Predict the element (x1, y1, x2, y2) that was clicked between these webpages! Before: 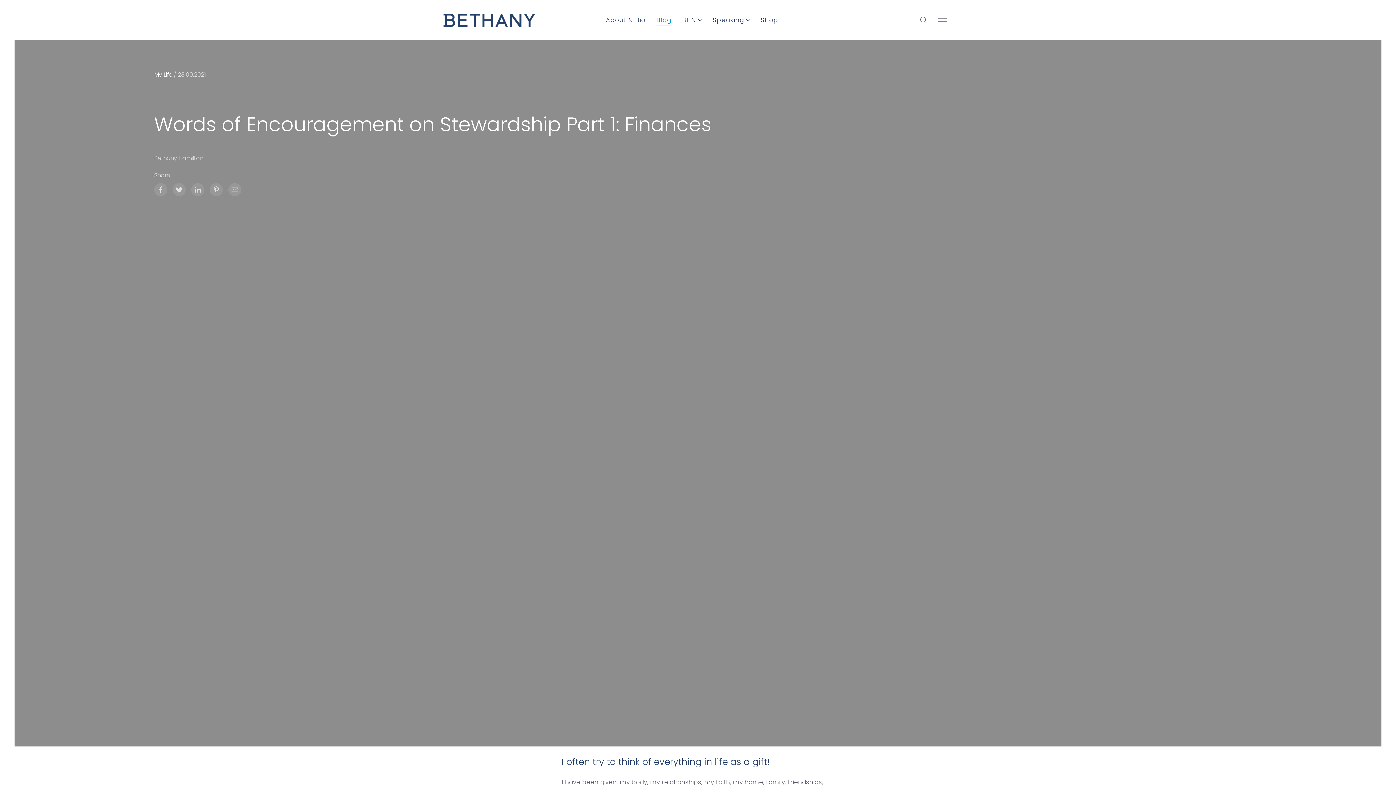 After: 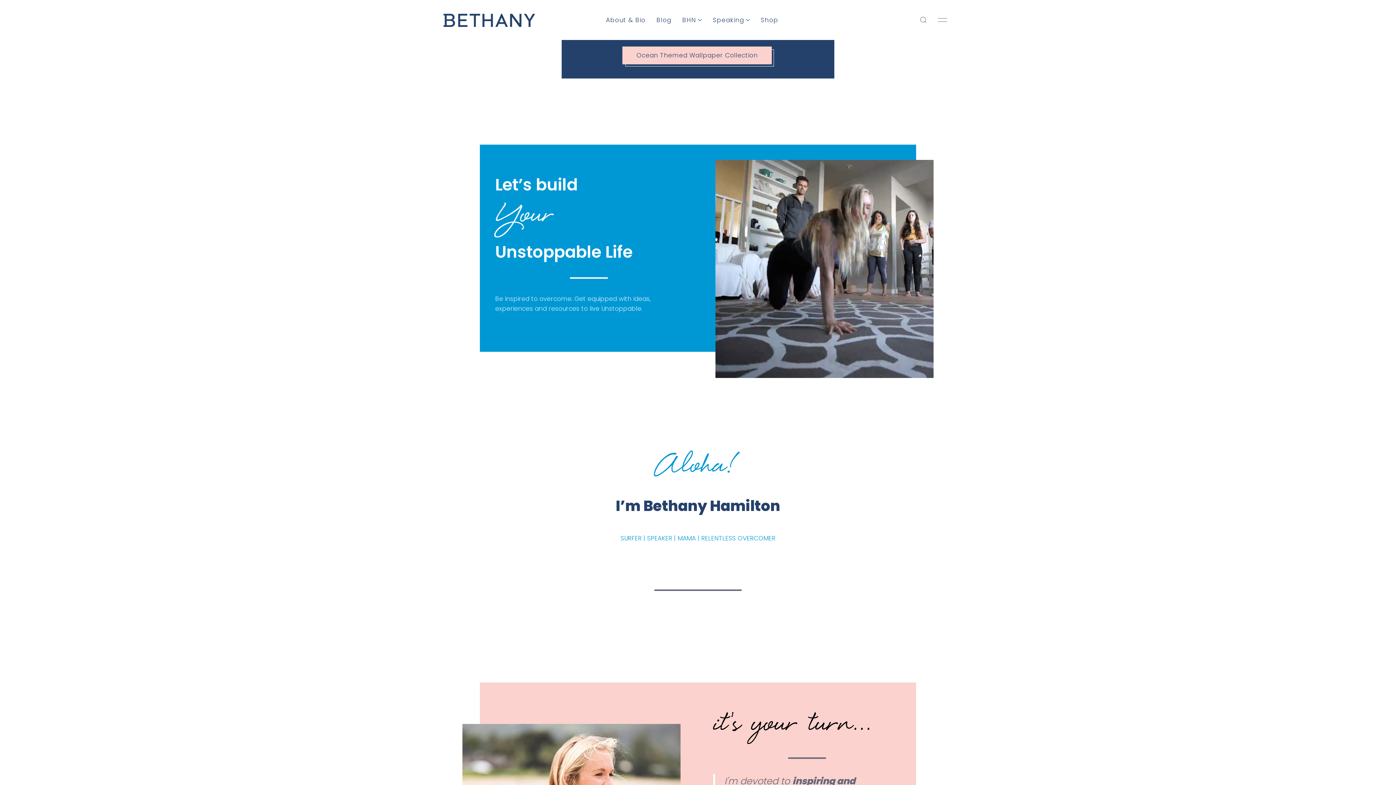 Action: label: Back to Home bbox: (443, 12, 535, 28)